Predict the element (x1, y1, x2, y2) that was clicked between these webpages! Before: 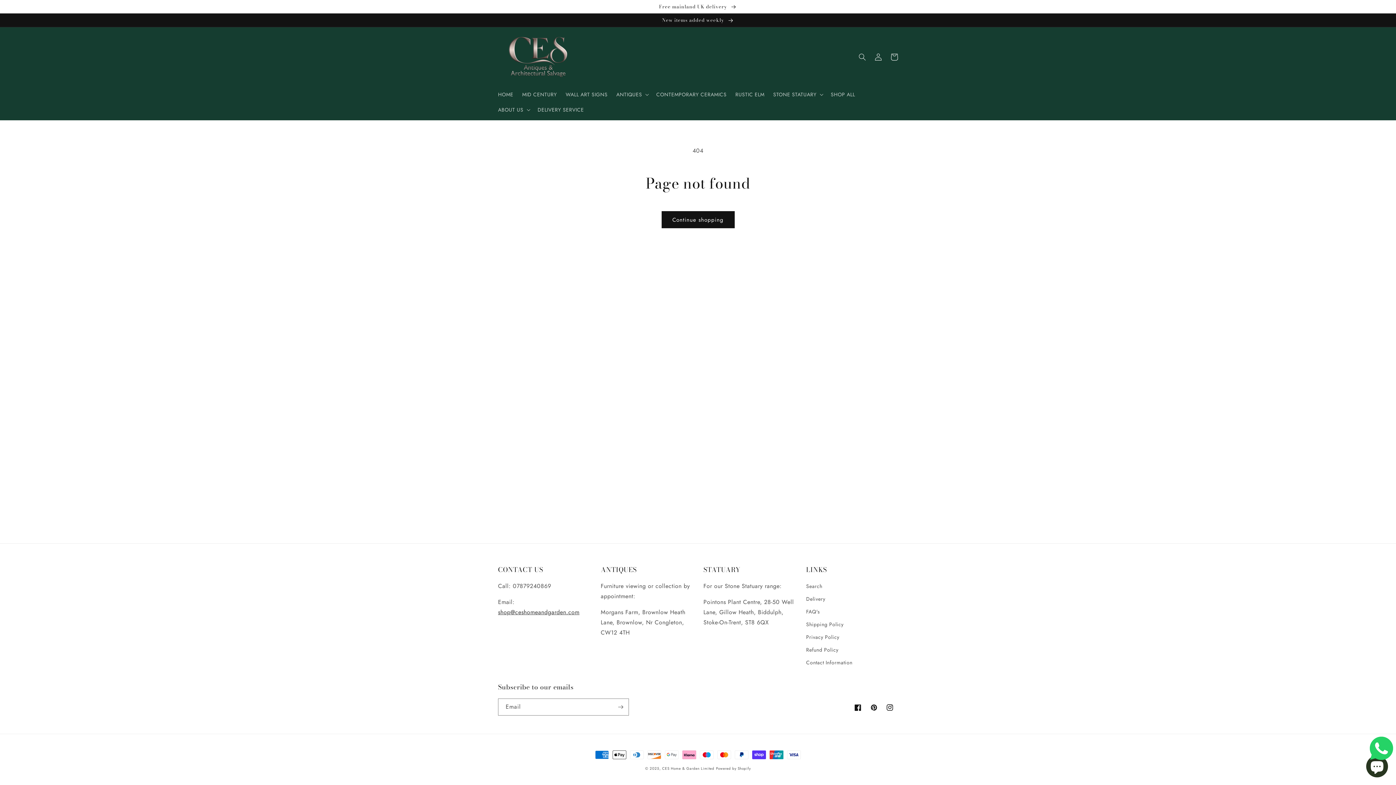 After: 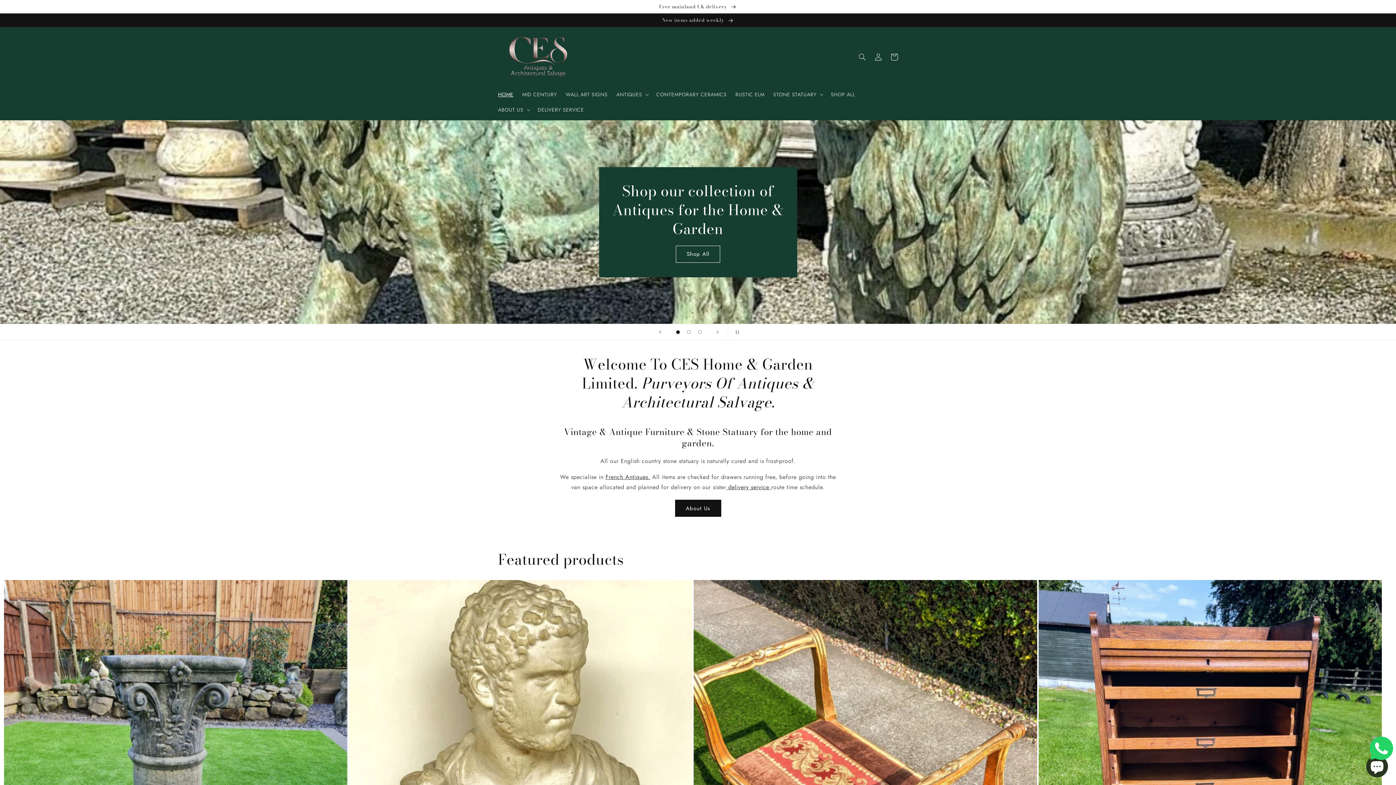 Action: bbox: (662, 766, 714, 771) label: CES Home & Garden Limited